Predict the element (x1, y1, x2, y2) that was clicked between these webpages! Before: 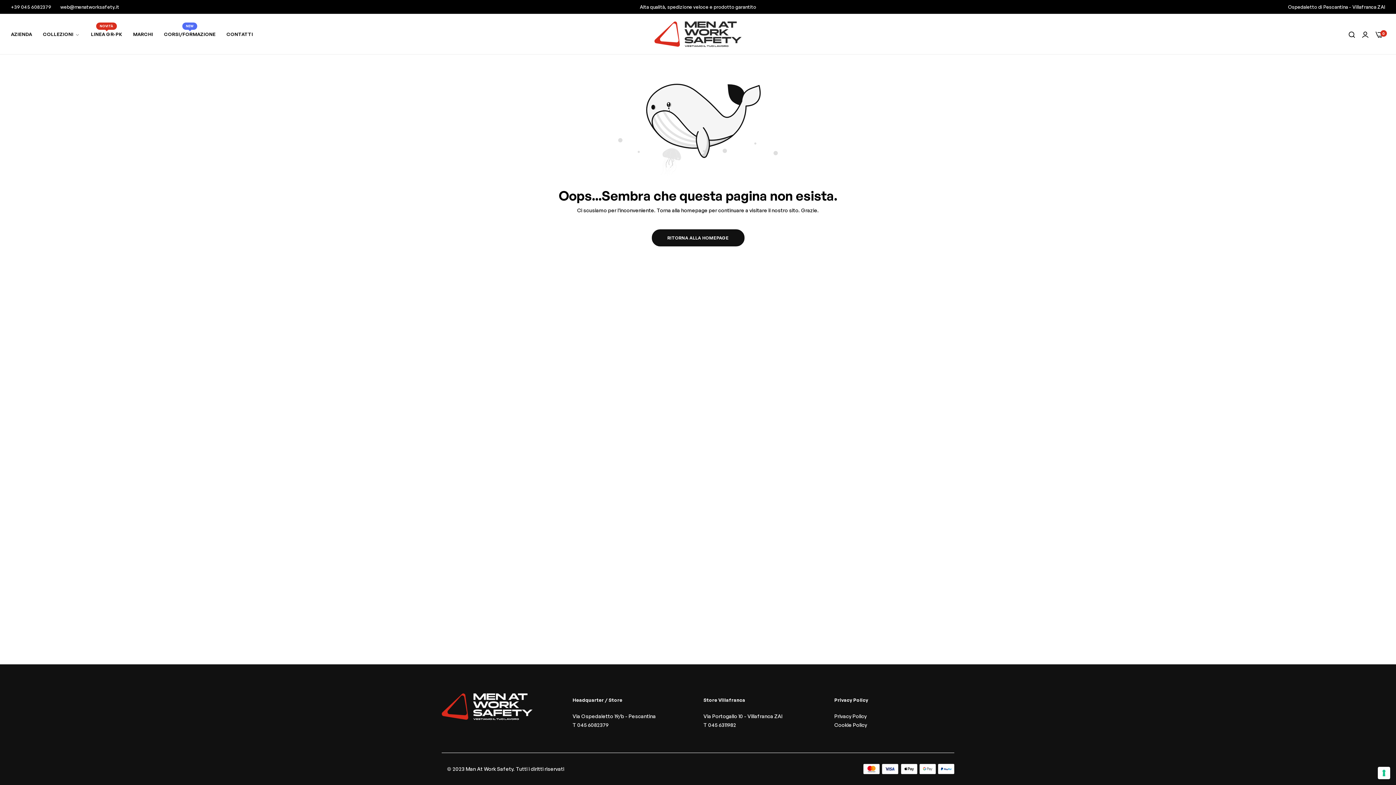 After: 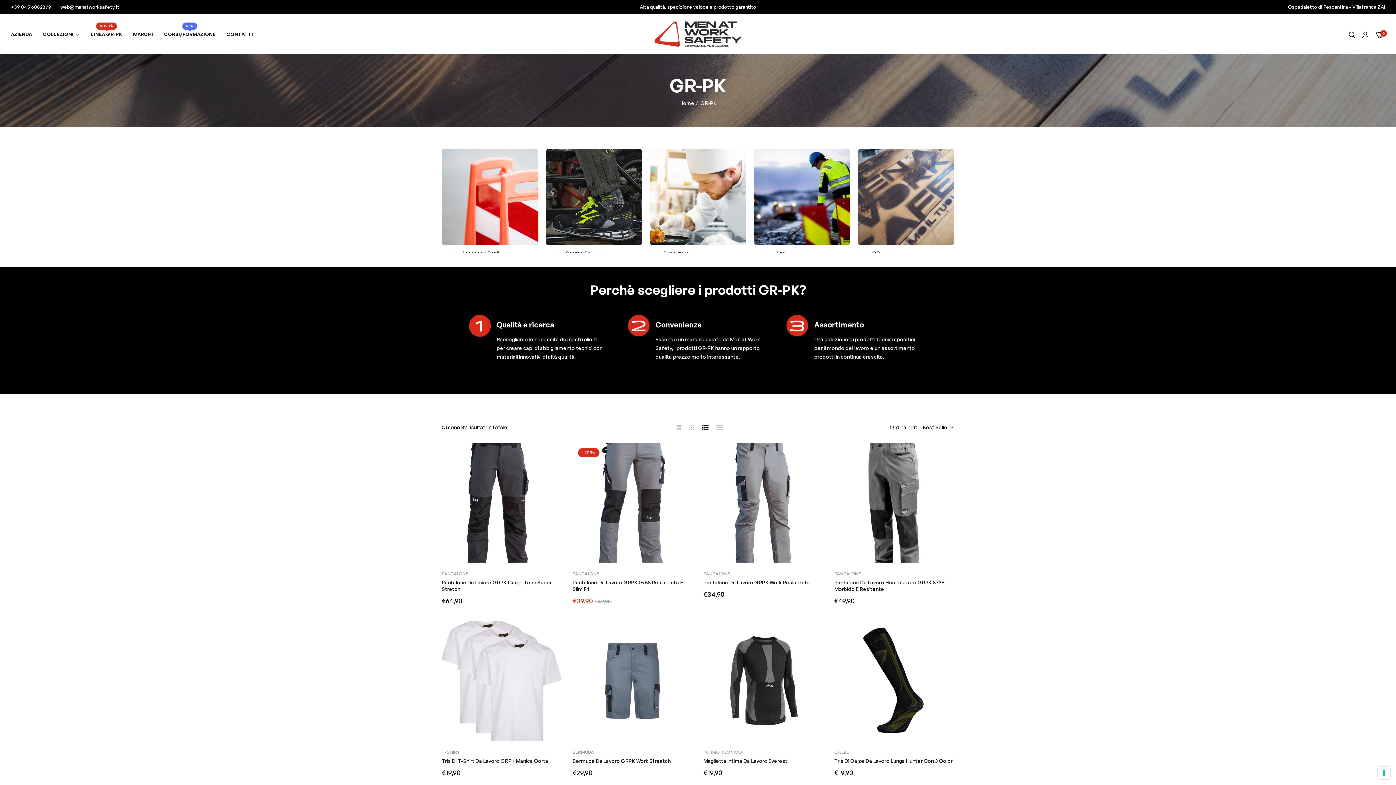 Action: bbox: (85, 26, 127, 41) label: LINEA GR-PK
NOVITÀ